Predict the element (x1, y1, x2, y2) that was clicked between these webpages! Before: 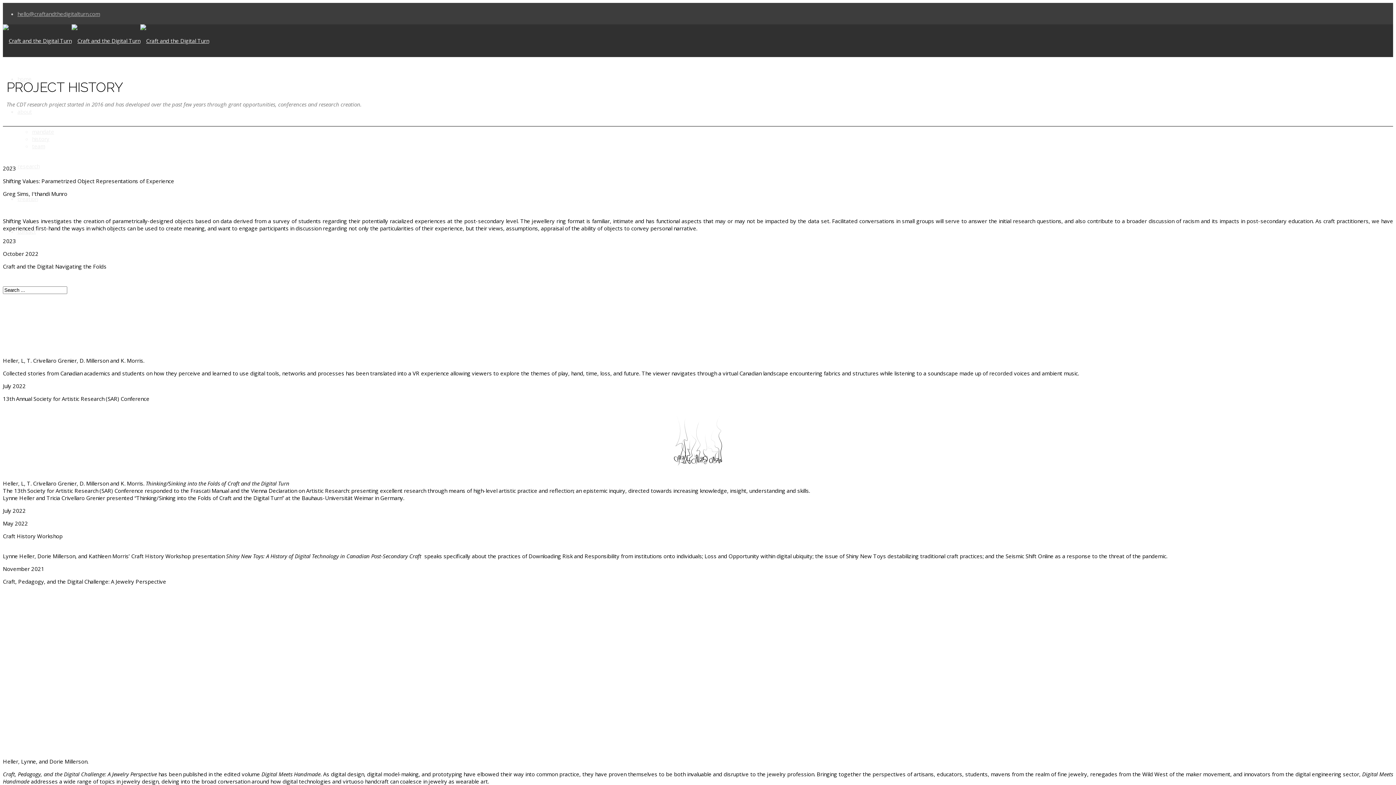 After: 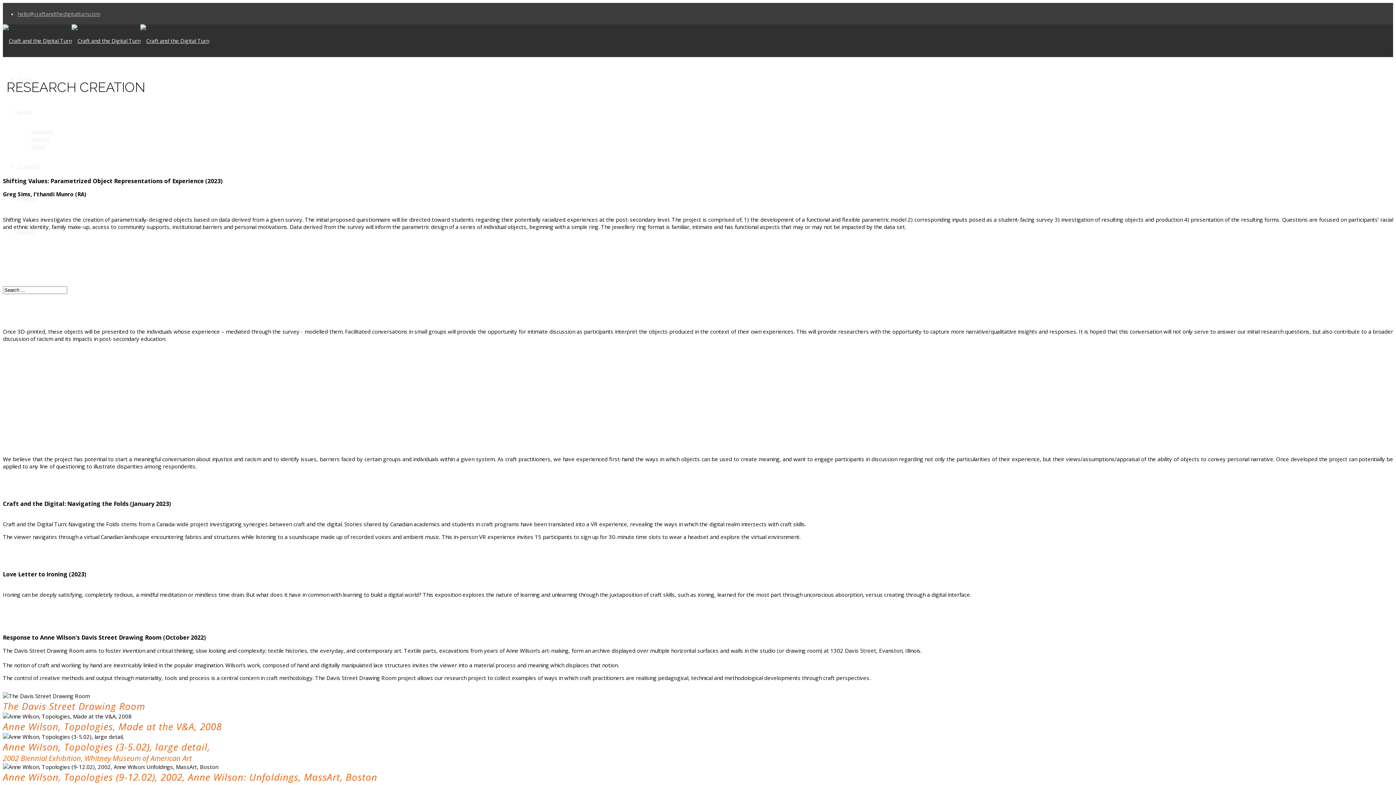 Action: label: creation bbox: (17, 195, 37, 202)